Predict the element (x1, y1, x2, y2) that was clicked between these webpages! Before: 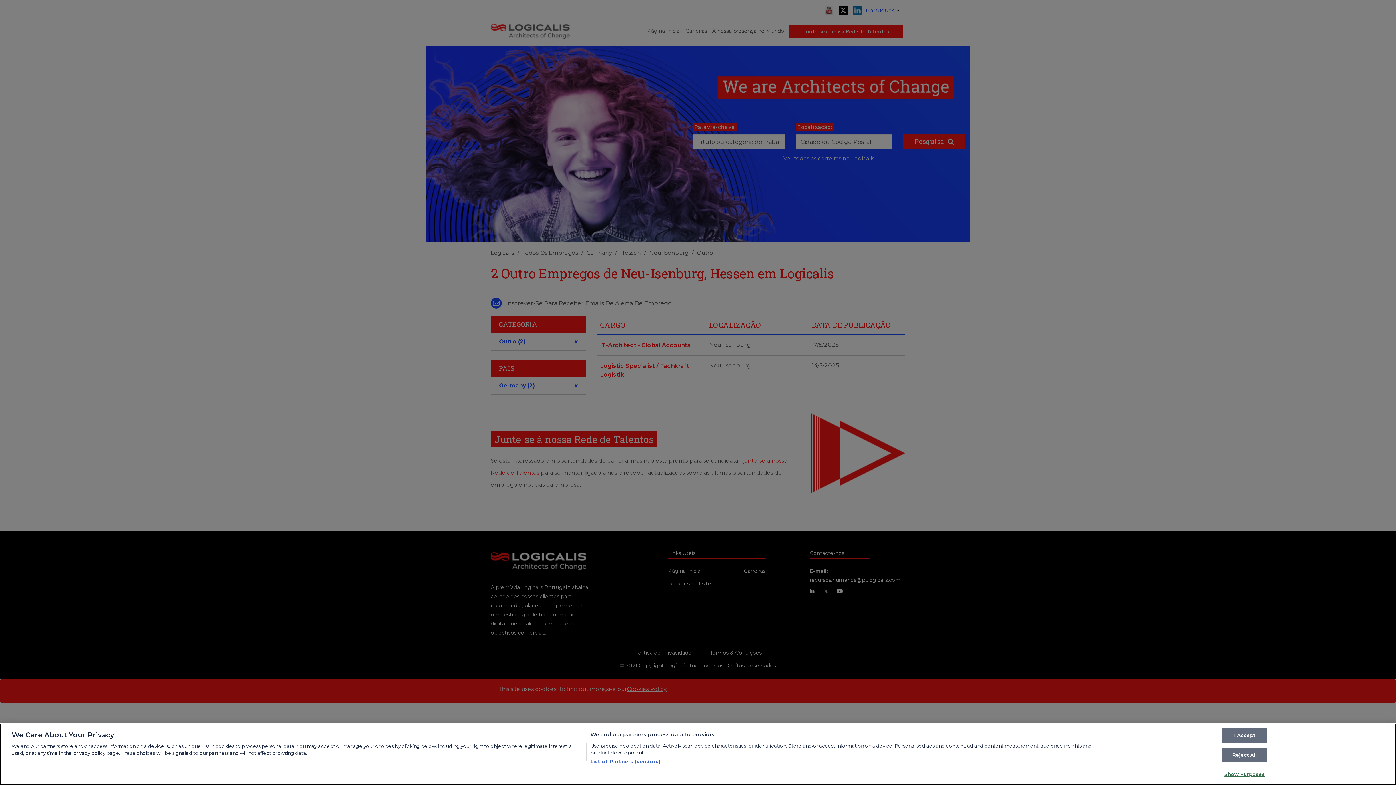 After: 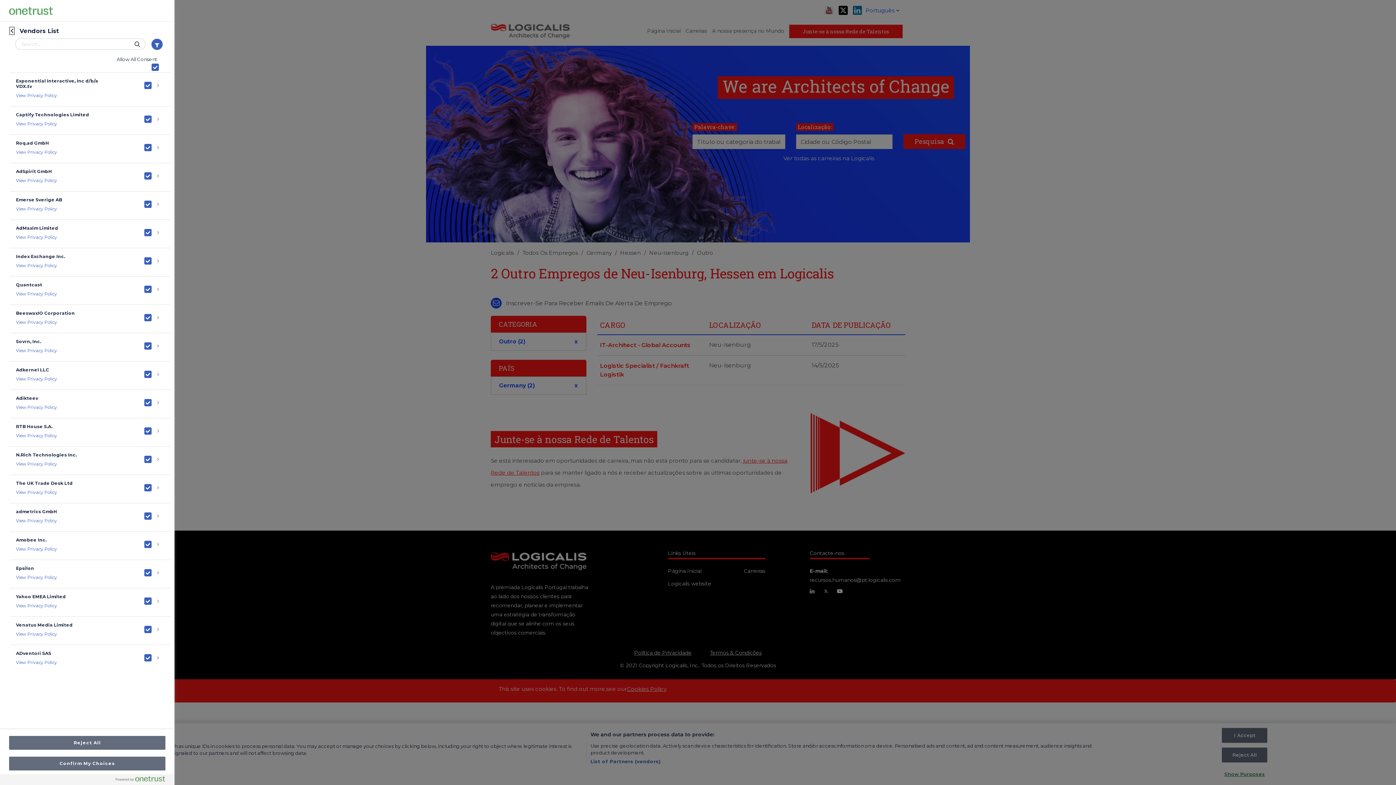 Action: label: List of Partners (vendors) bbox: (590, 758, 660, 765)